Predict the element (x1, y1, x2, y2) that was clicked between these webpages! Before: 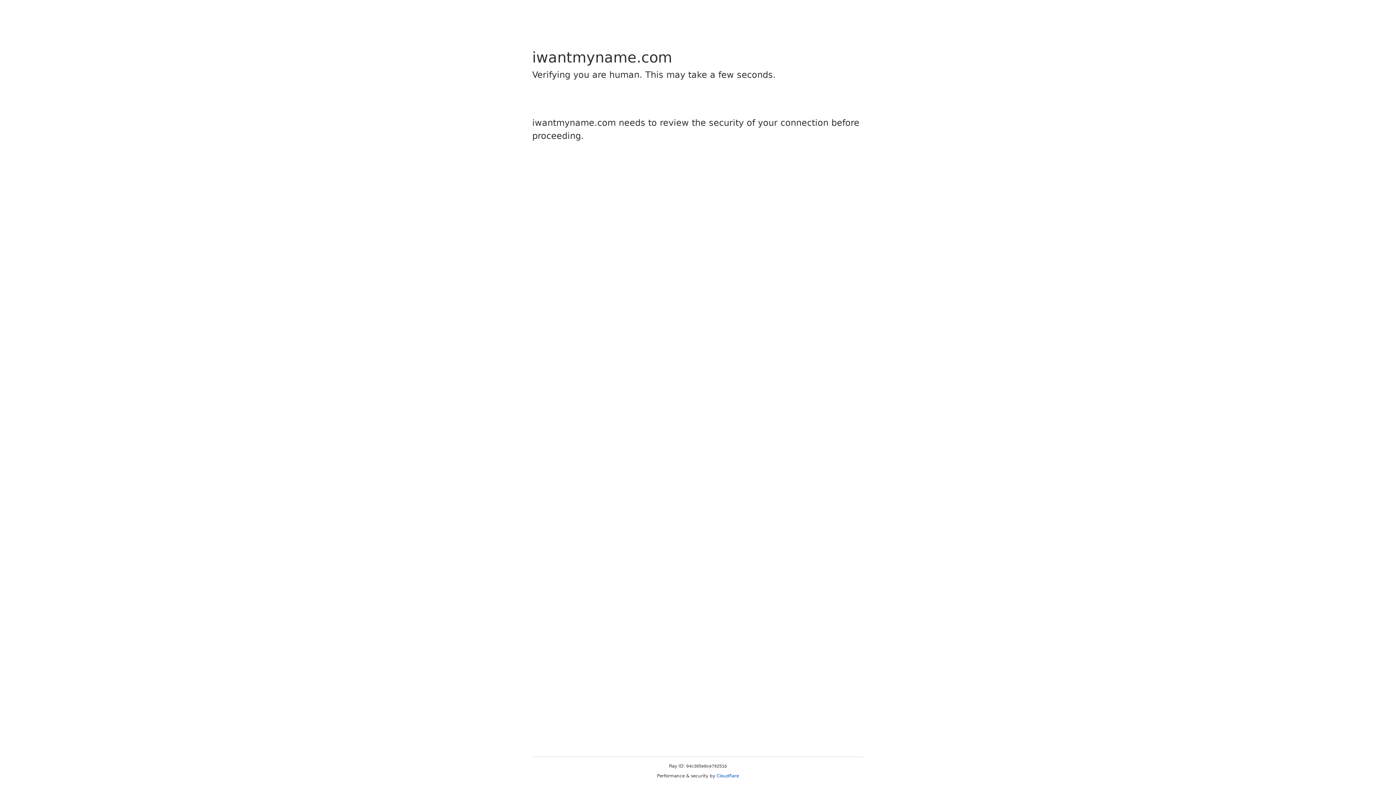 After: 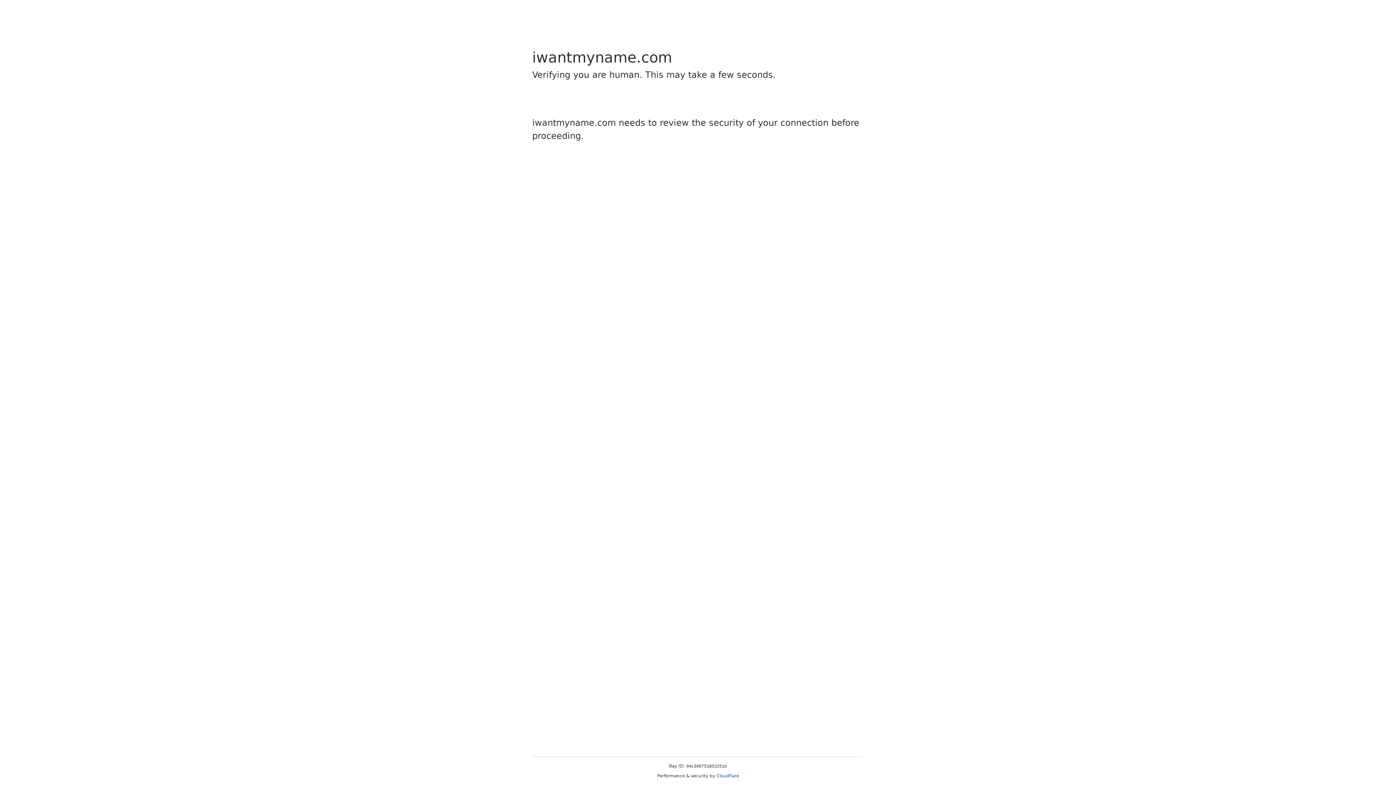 Action: bbox: (716, 773, 739, 778) label: Cloudflare